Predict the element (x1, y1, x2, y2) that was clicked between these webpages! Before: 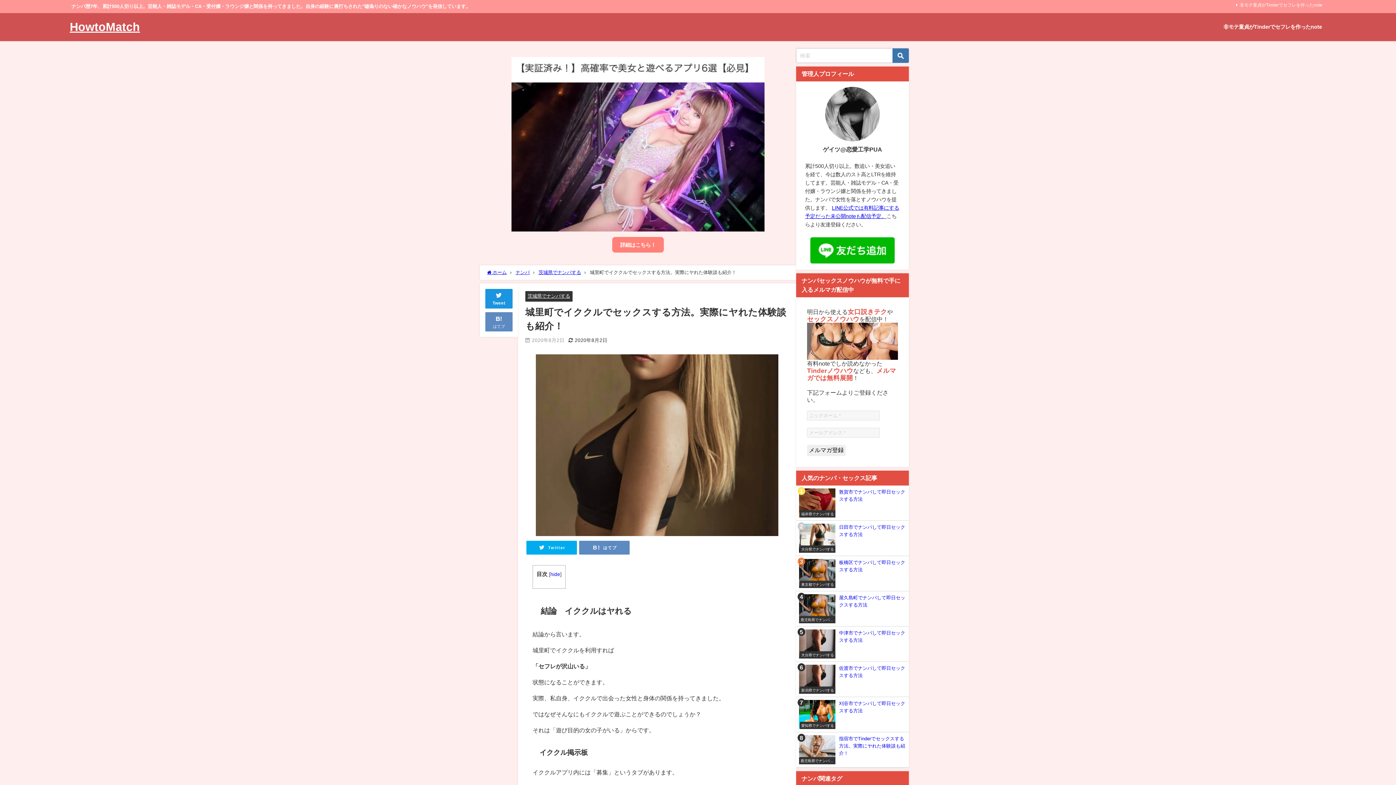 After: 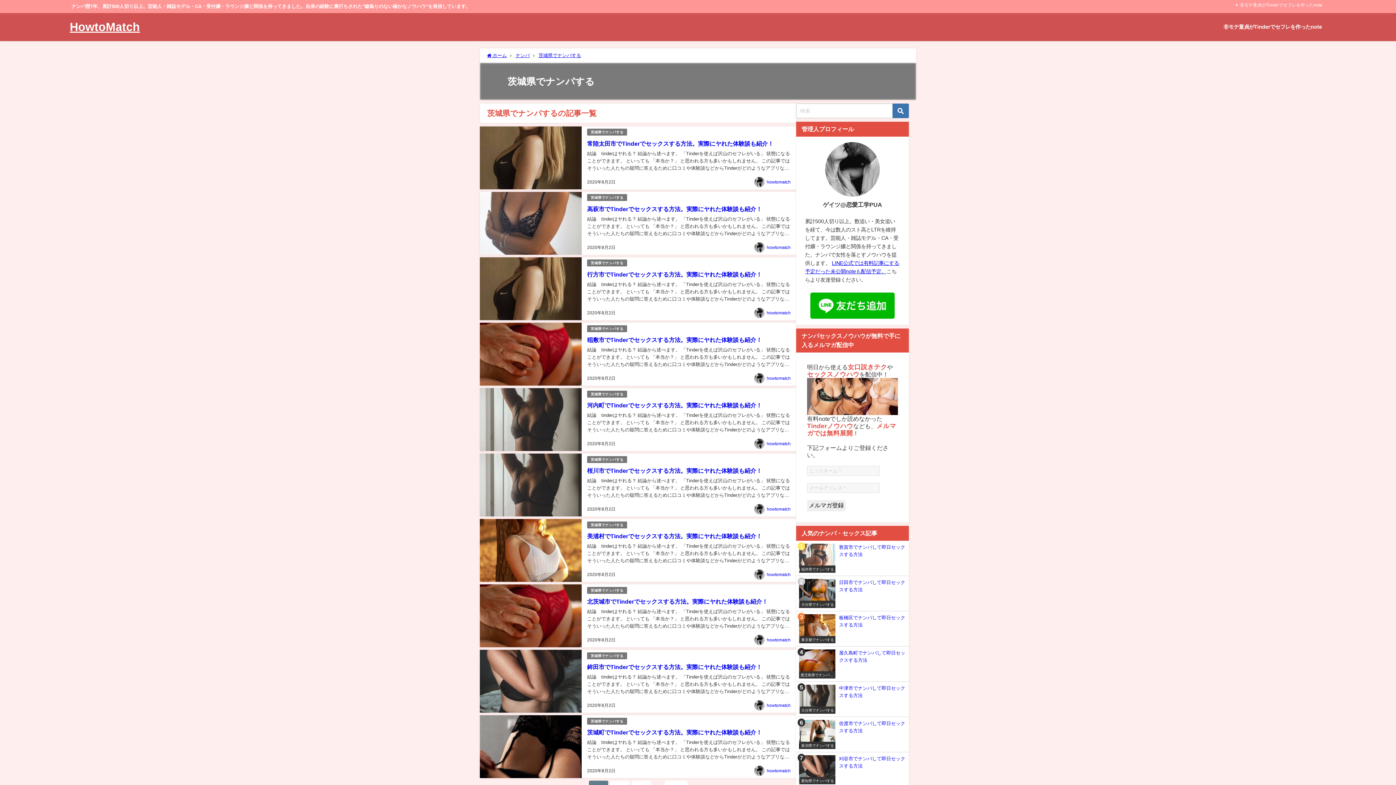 Action: label: 茨城県でナンパする bbox: (527, 293, 570, 298)